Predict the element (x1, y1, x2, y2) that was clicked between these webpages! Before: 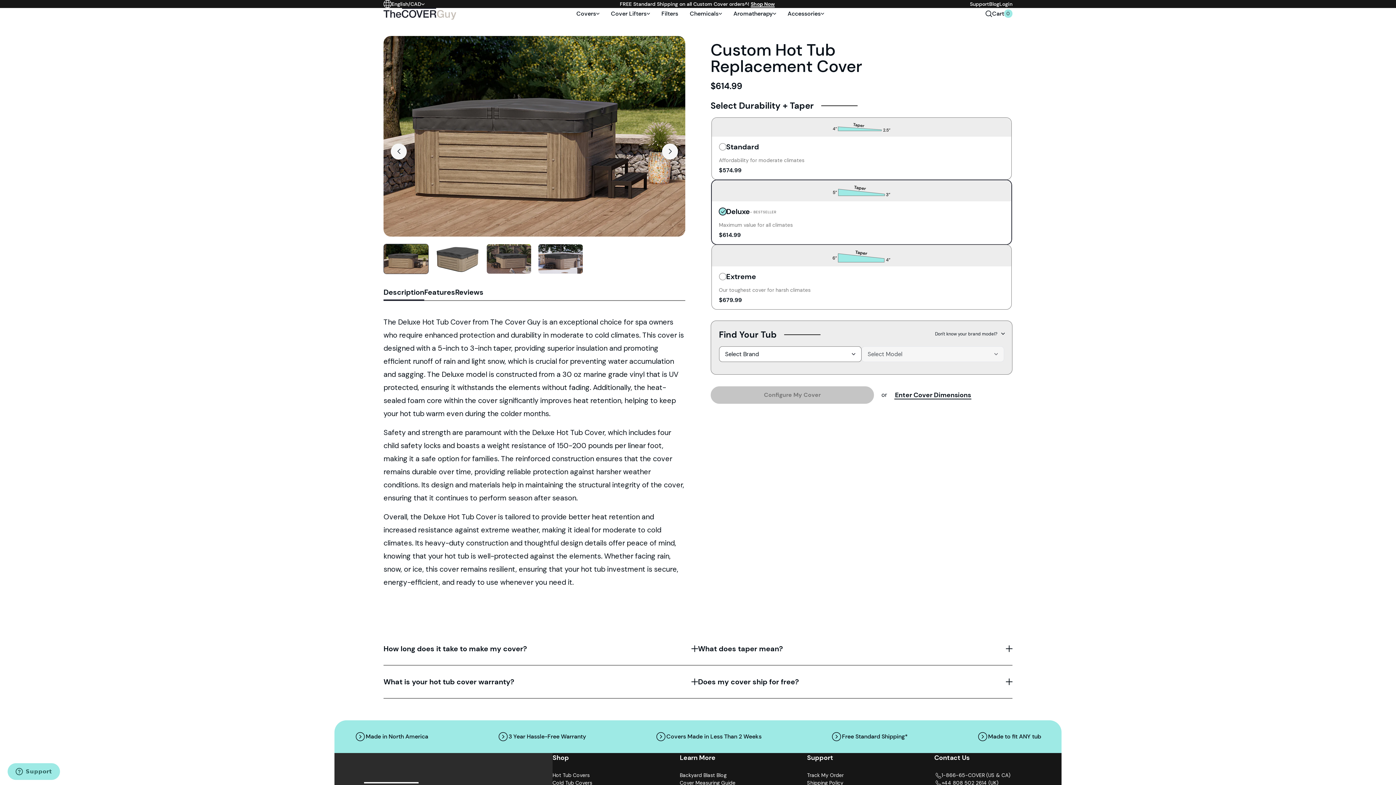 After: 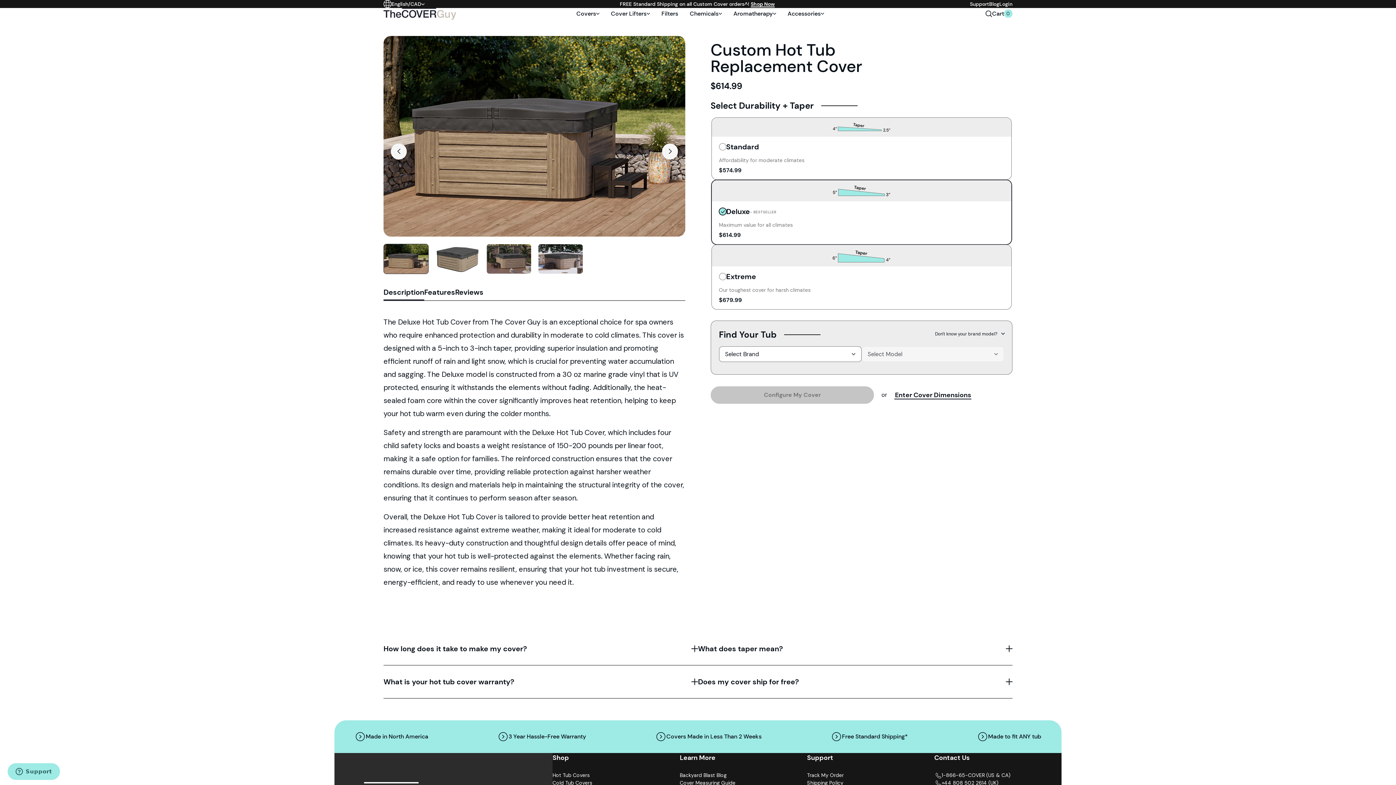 Action: bbox: (383, 244, 428, 274) label: Select image Deluxe